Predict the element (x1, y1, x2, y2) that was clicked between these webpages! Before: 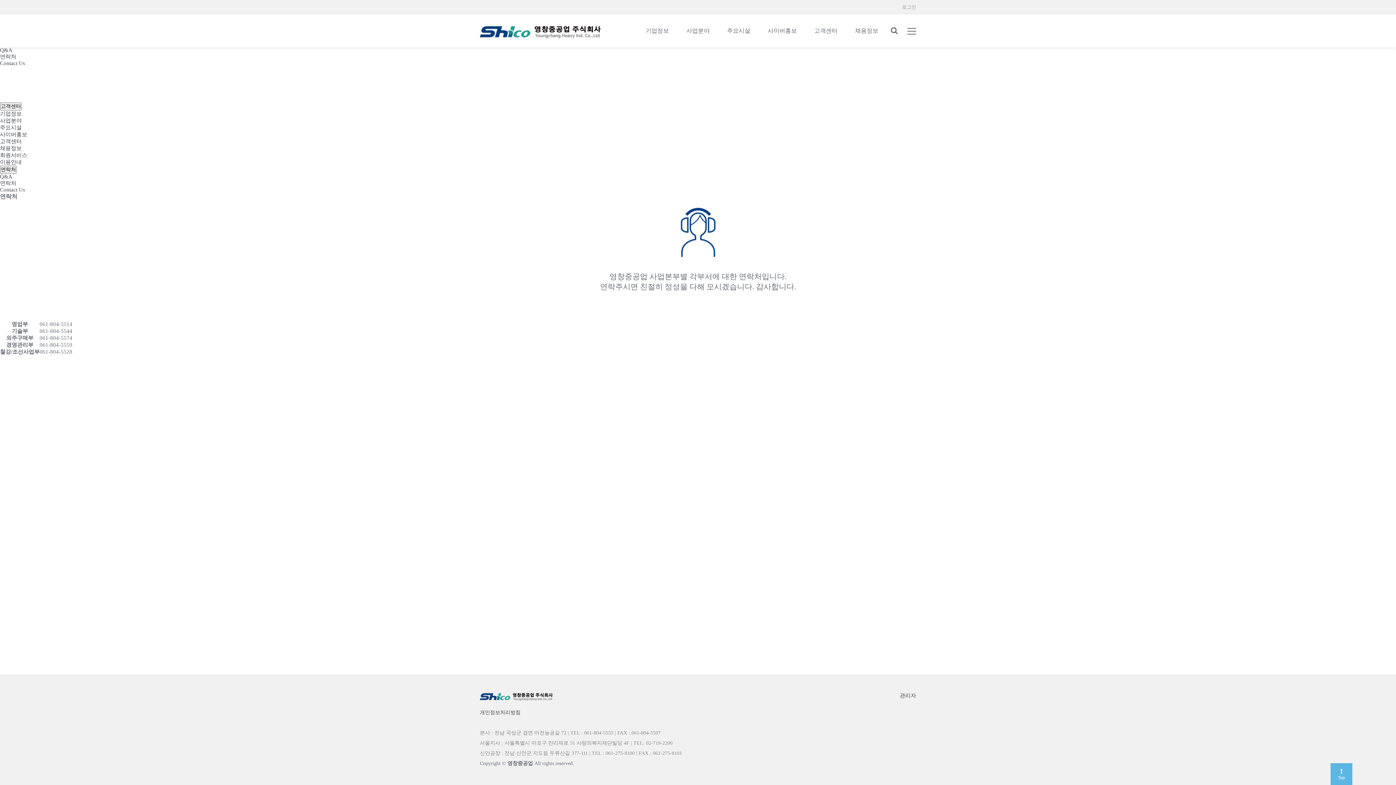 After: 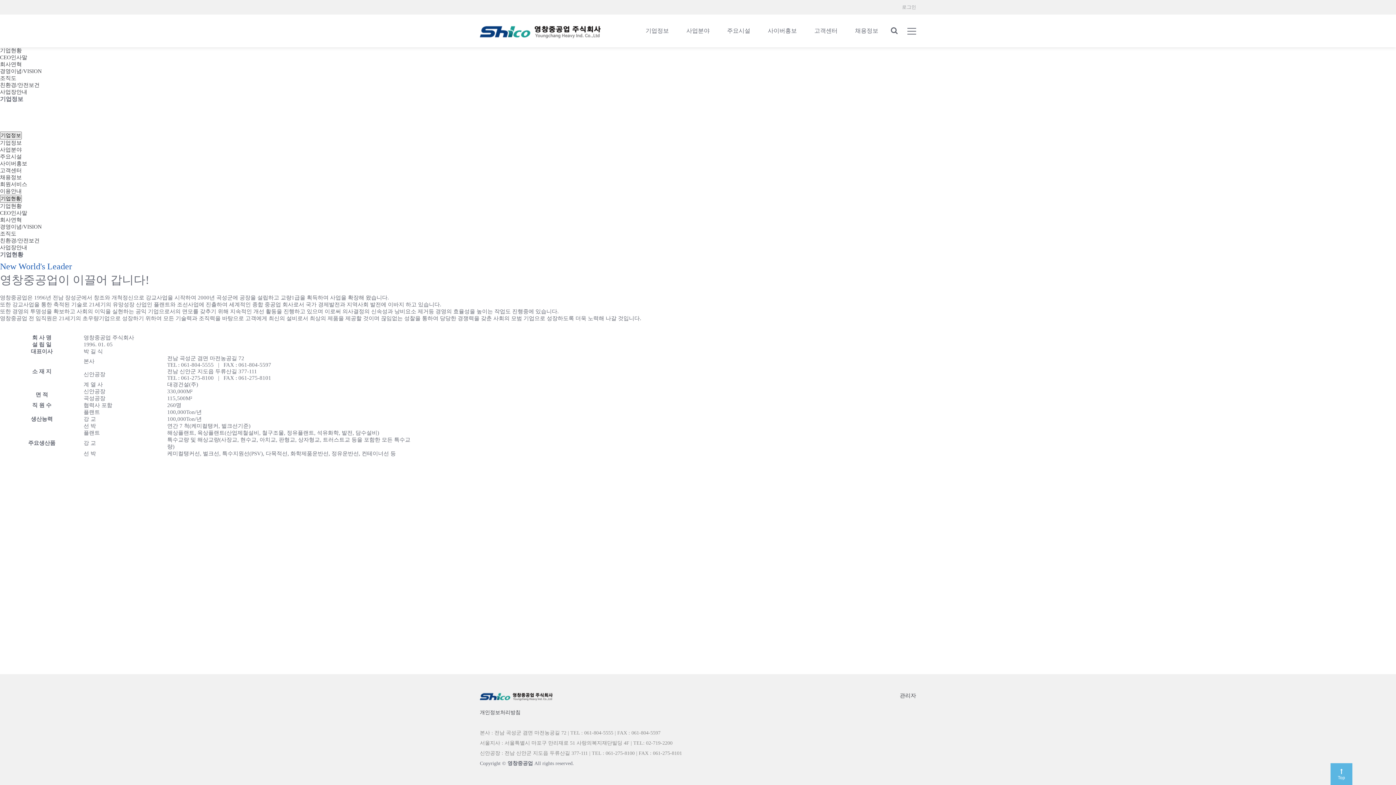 Action: label: 기업정보 bbox: (645, 27, 669, 33)